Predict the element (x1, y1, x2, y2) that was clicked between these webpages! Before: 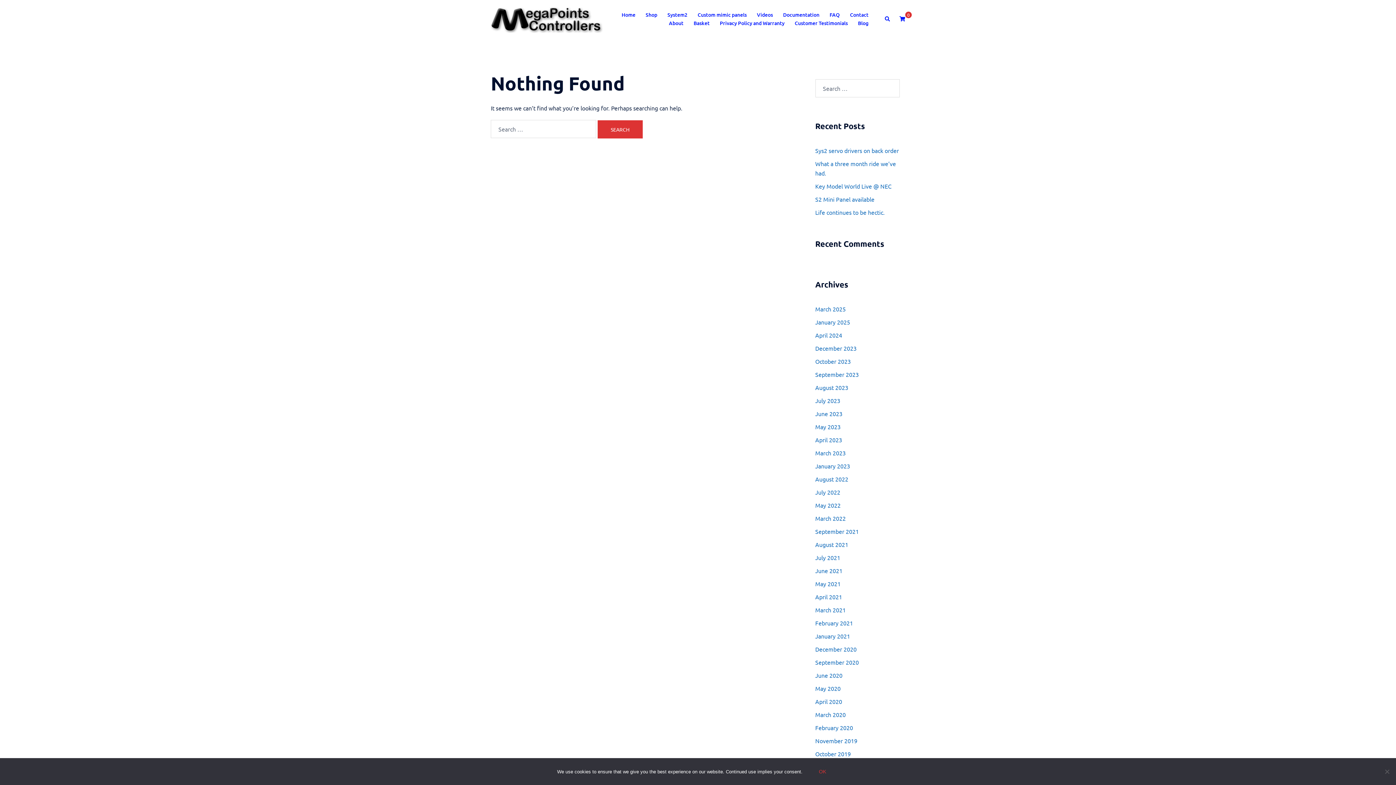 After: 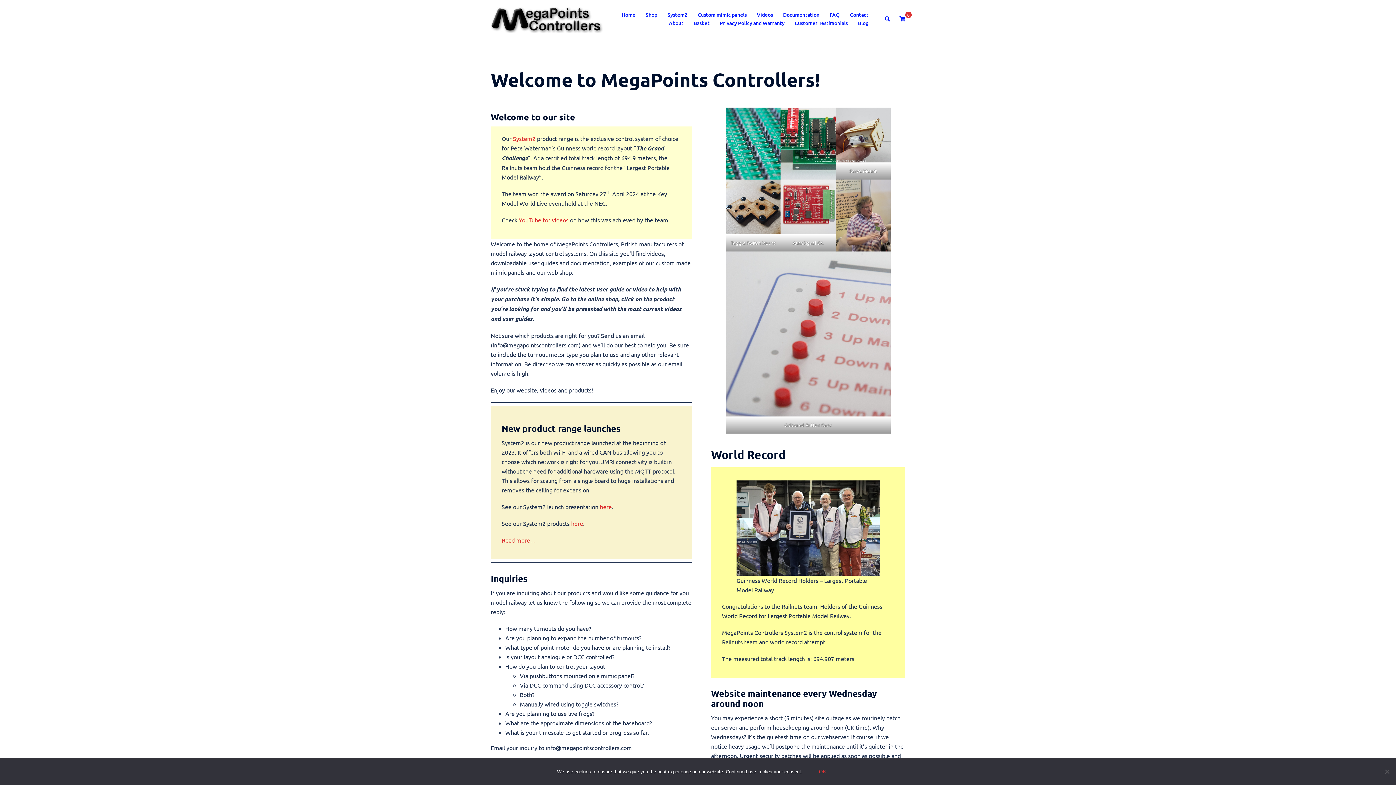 Action: bbox: (621, 10, 635, 19) label: Home